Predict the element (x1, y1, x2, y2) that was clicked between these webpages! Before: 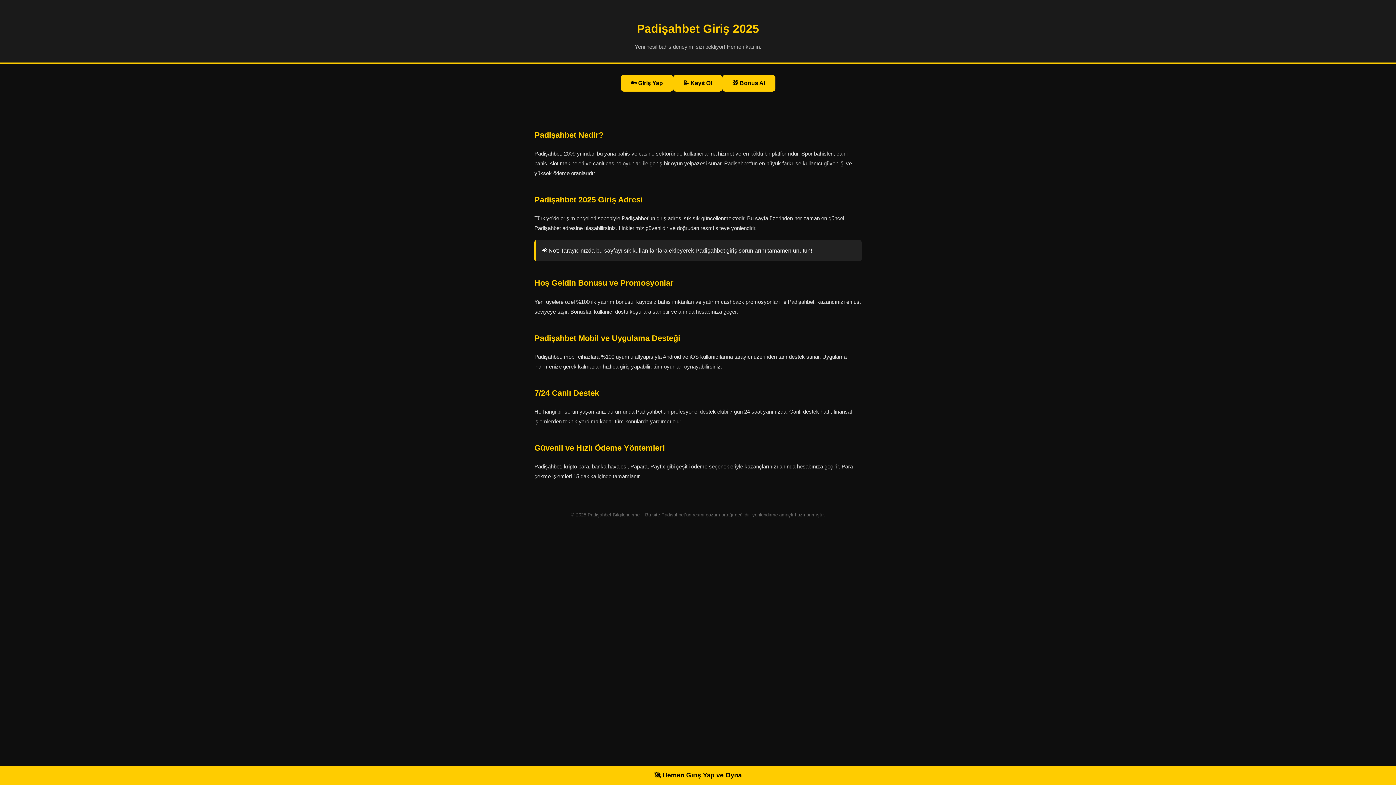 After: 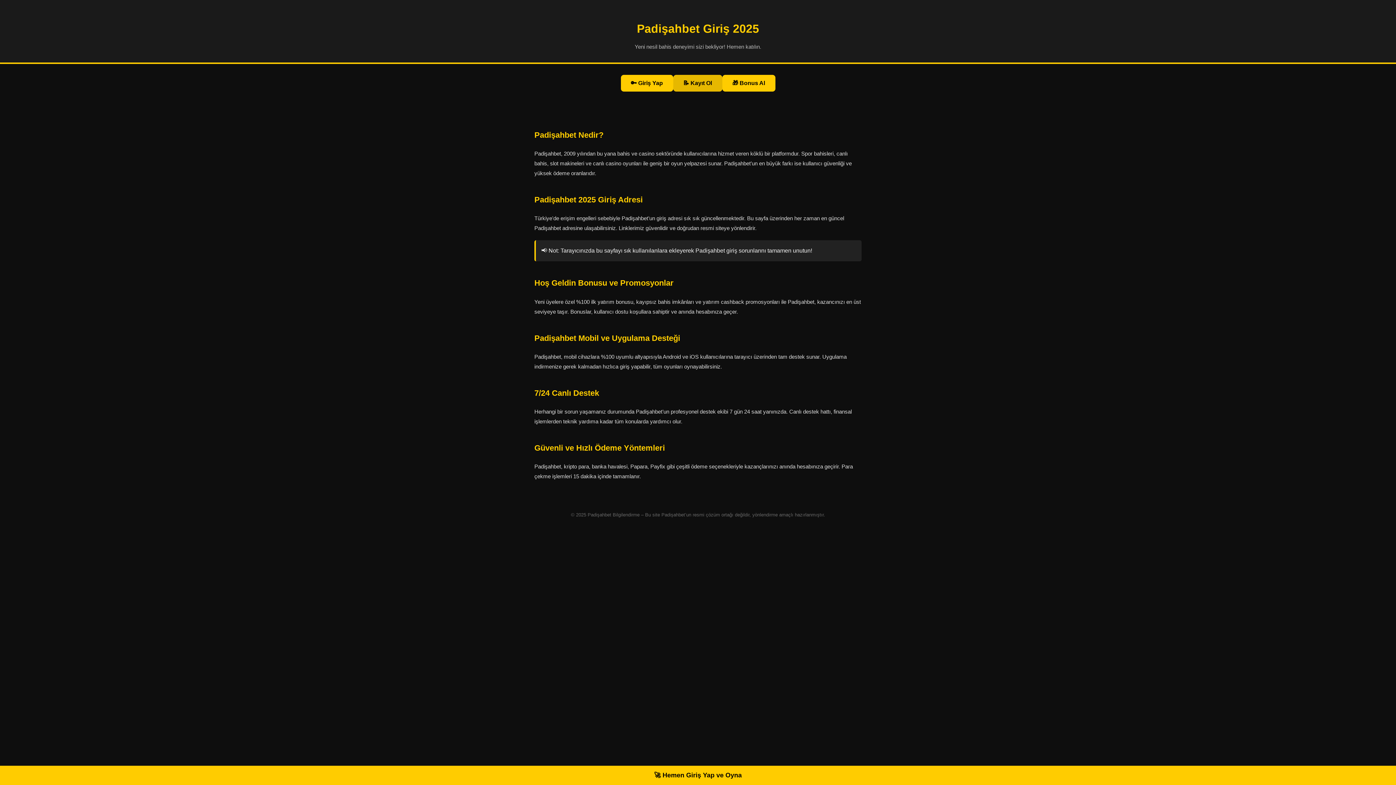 Action: label: 📝 Kayıt Ol bbox: (673, 74, 722, 91)